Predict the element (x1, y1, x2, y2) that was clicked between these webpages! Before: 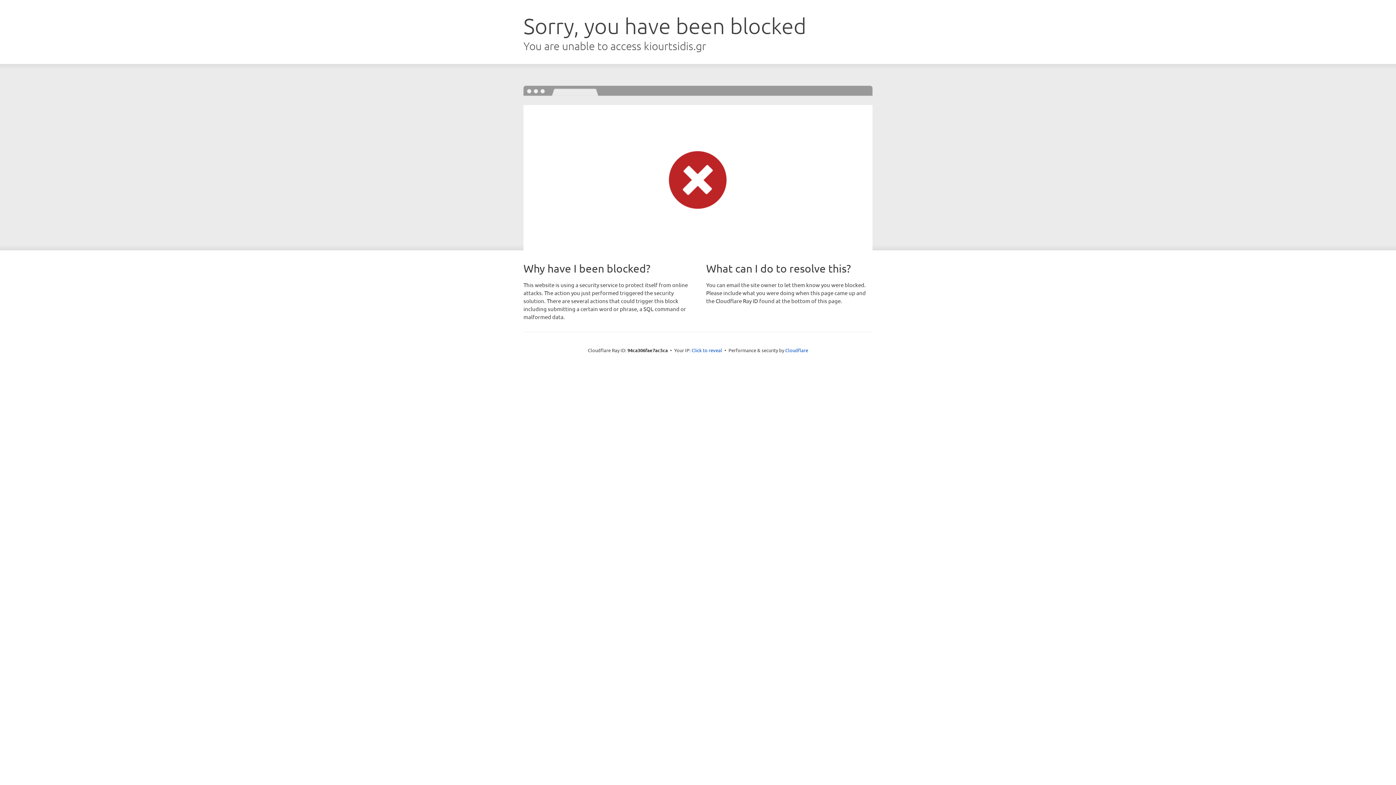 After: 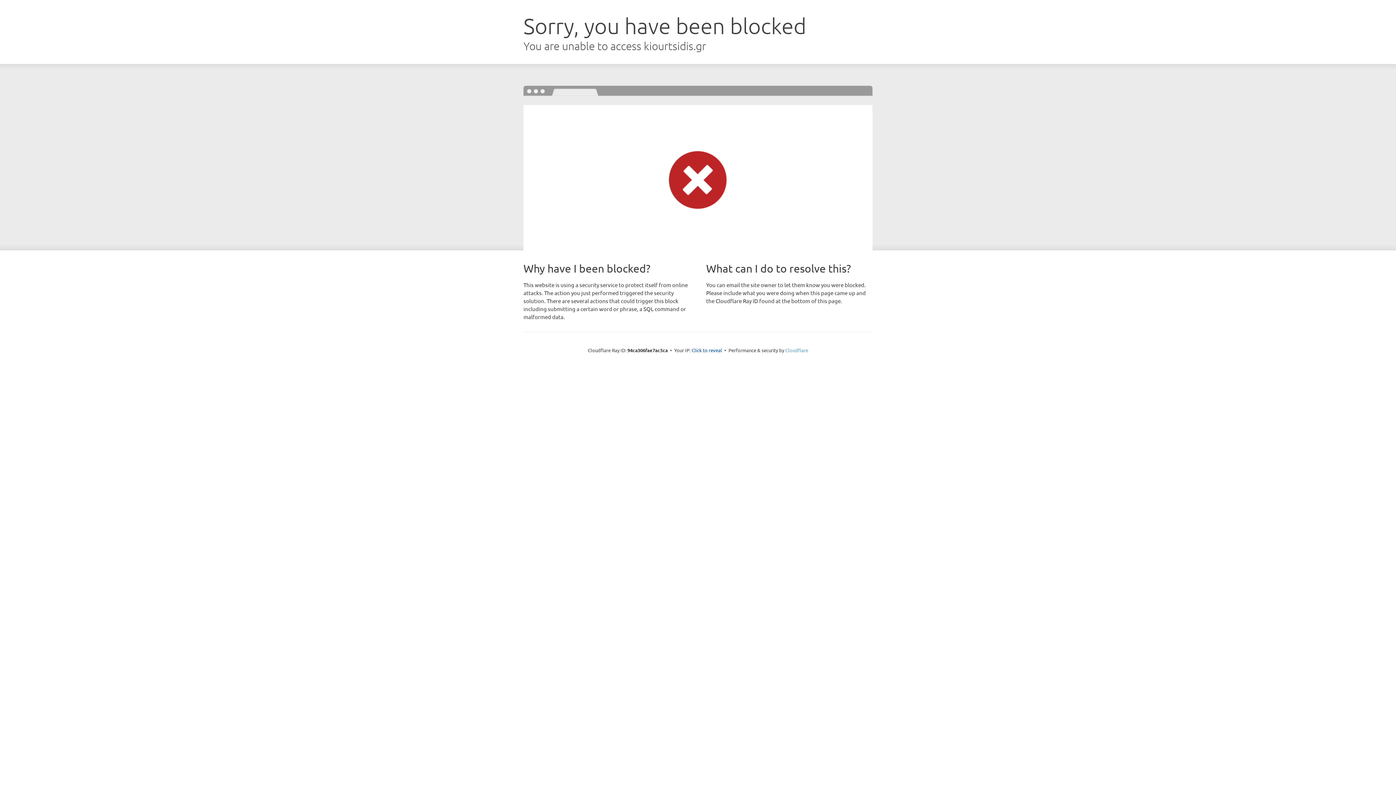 Action: label: Cloudflare bbox: (785, 347, 808, 353)